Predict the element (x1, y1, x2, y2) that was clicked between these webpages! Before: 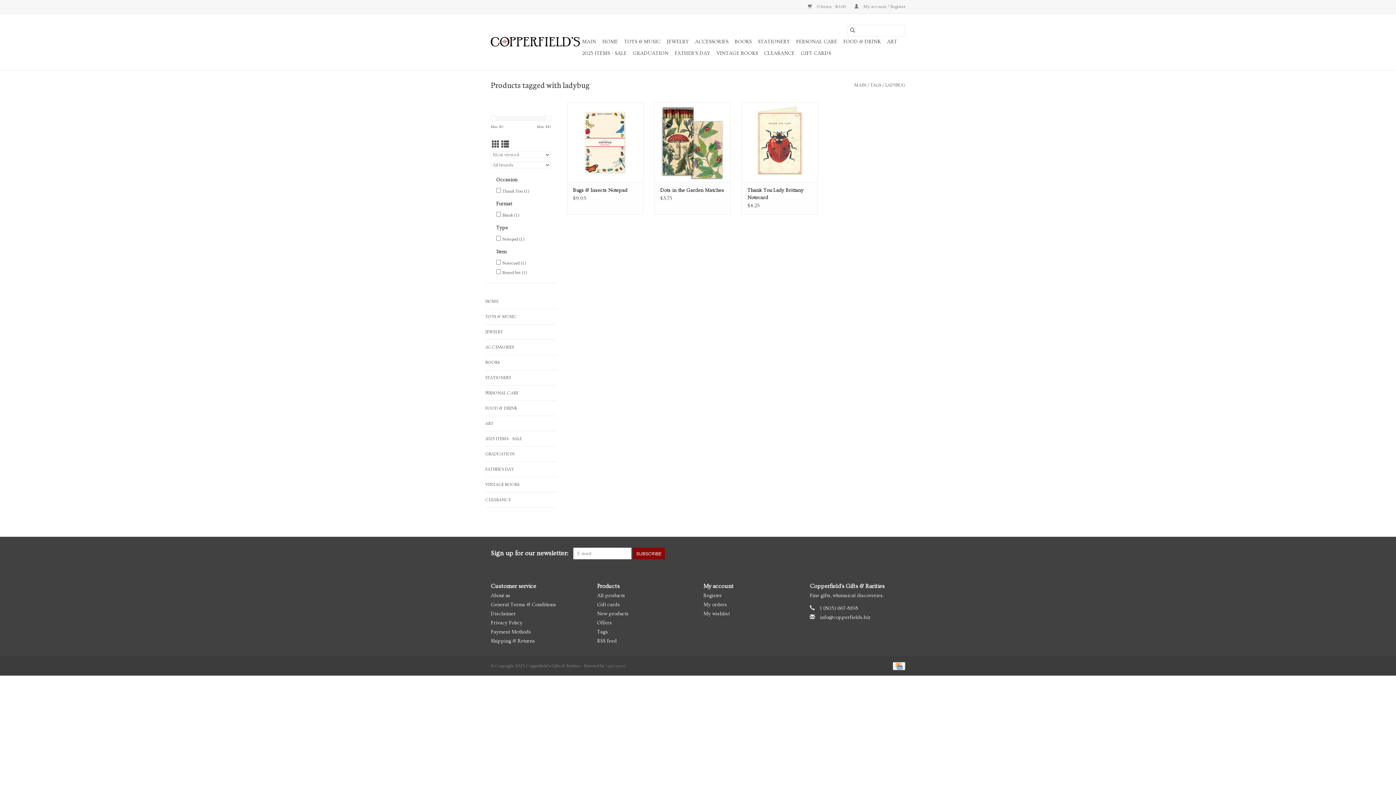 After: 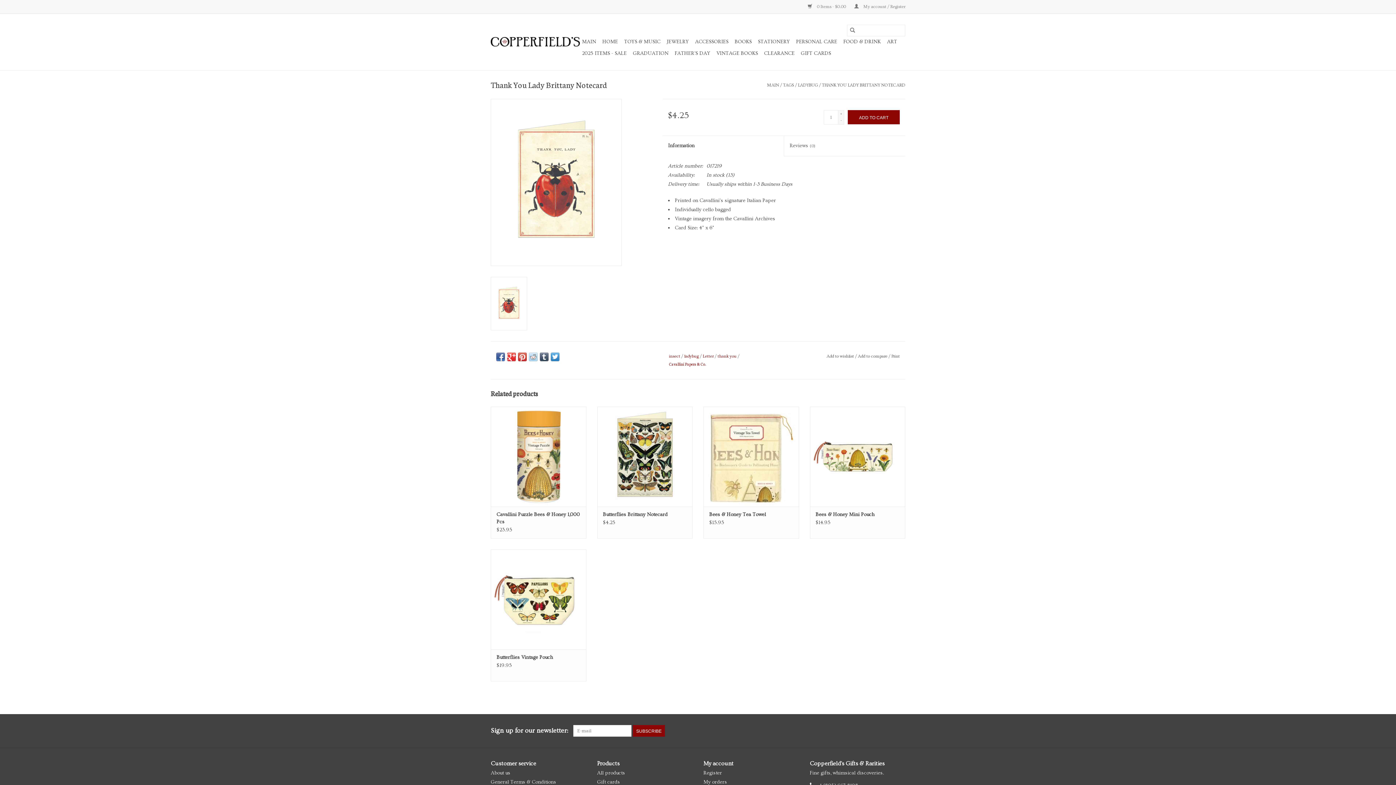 Action: label: Thank You Lady Brittany Notecard bbox: (747, 186, 812, 201)